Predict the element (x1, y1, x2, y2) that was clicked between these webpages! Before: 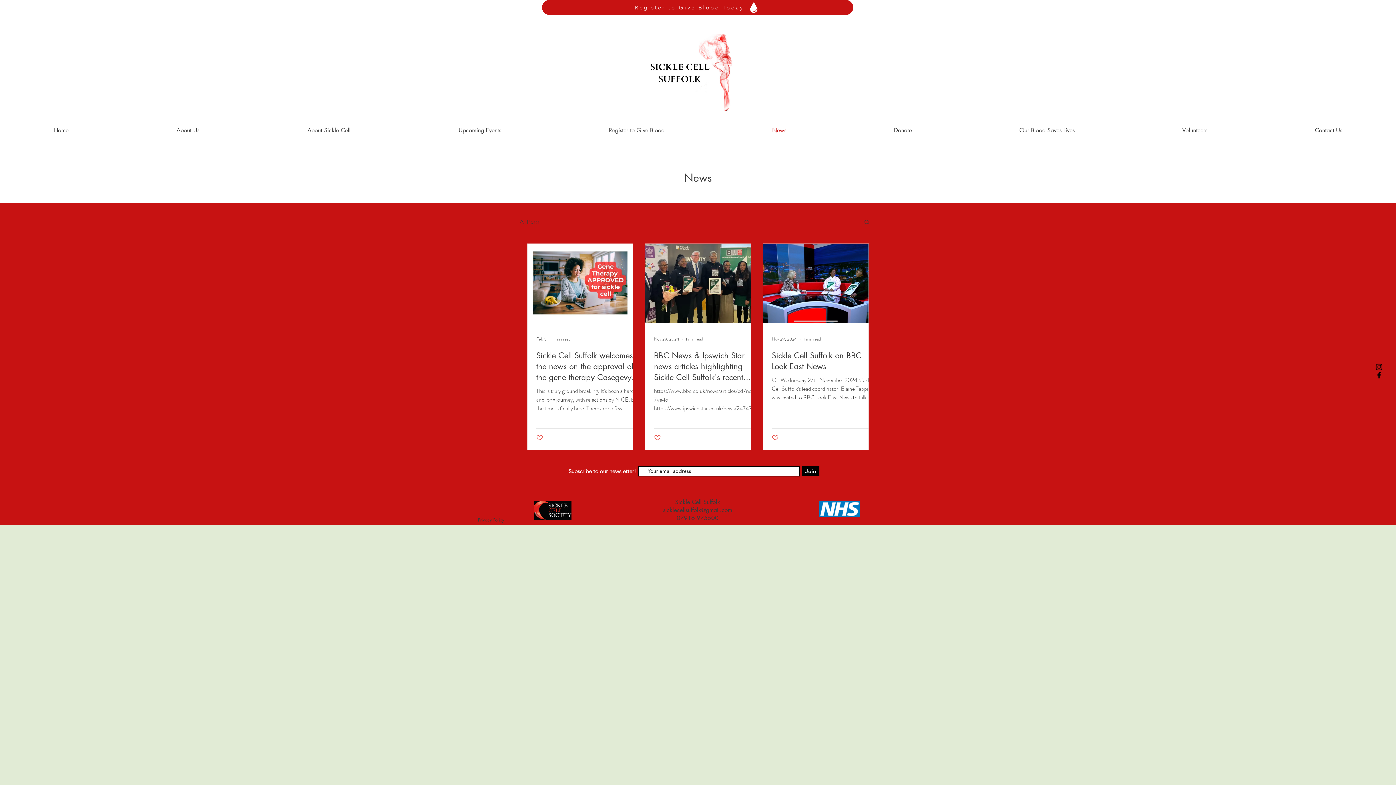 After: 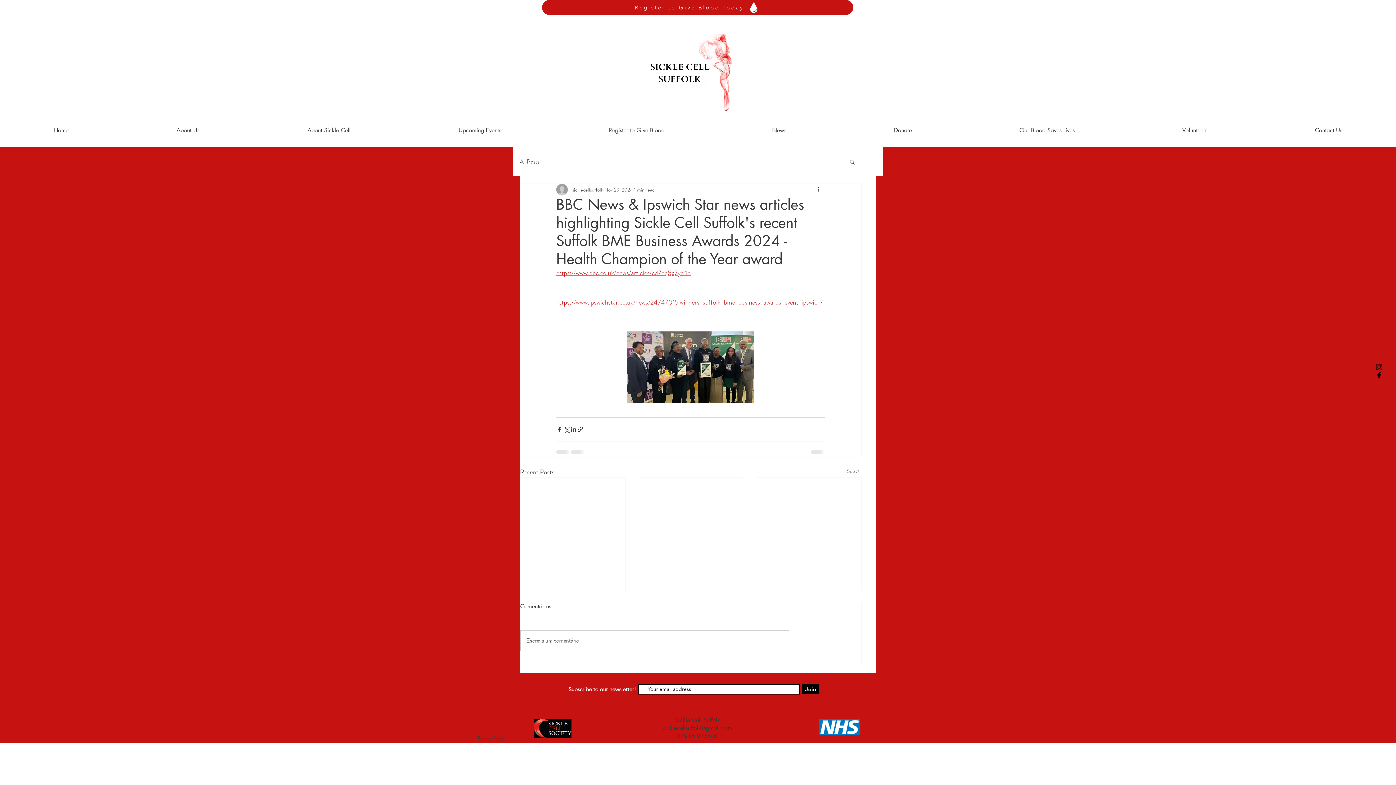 Action: label: BBC News & Ipswich Star news articles highlighting Sickle Cell Suffolk's recent Suffolk BME Business Awards 2024 - Health Champion of the Year award bbox: (654, 350, 759, 382)